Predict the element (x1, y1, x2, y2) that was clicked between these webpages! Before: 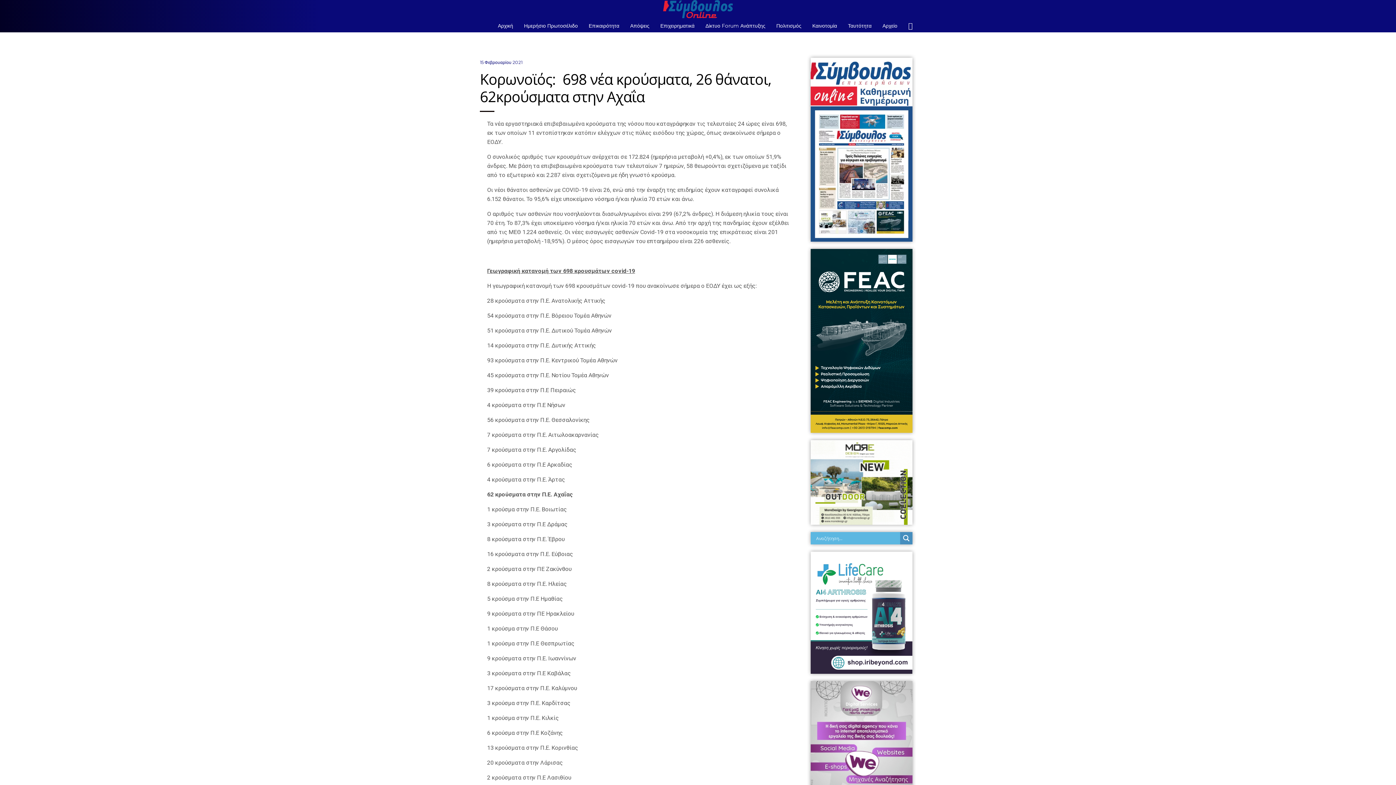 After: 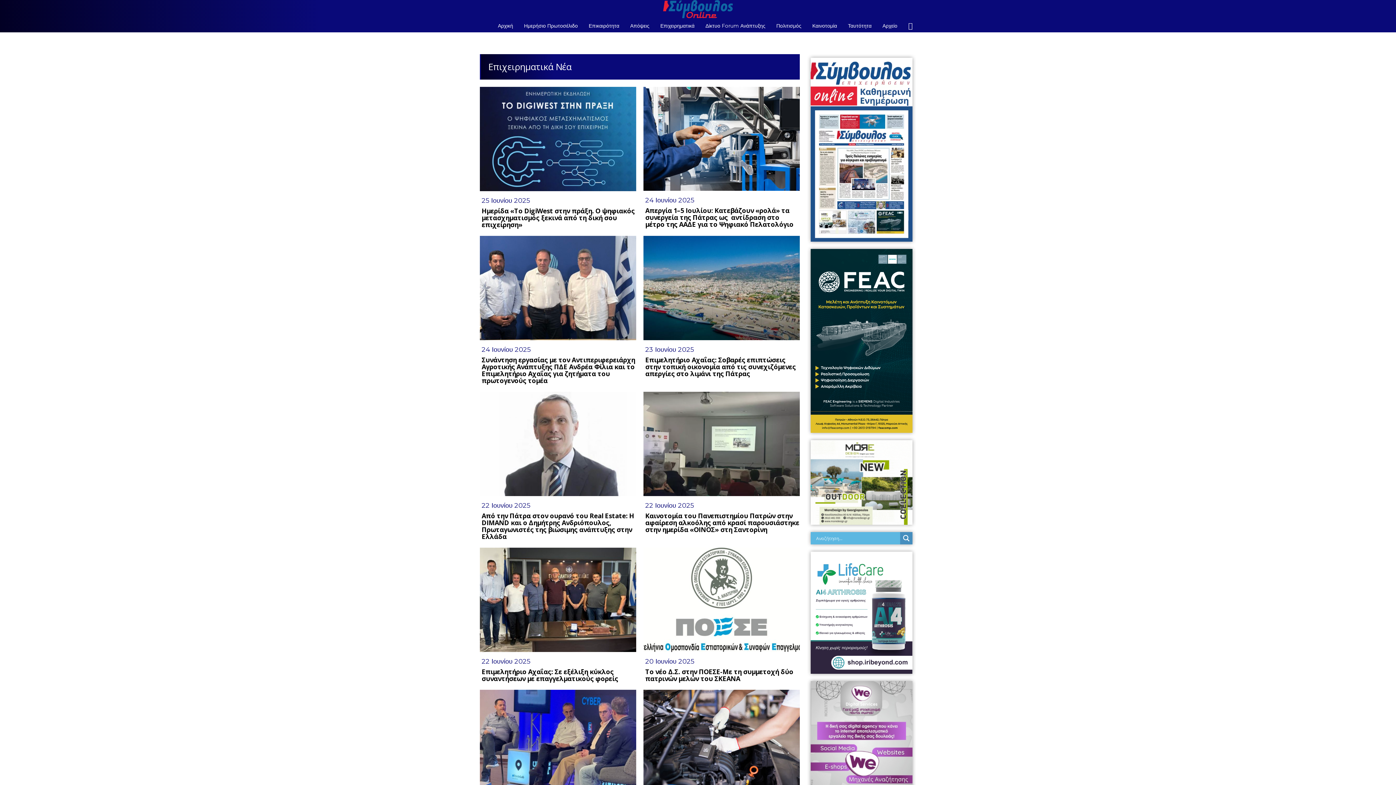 Action: bbox: (660, -13, 694, 65) label: Επιχειρηματικά